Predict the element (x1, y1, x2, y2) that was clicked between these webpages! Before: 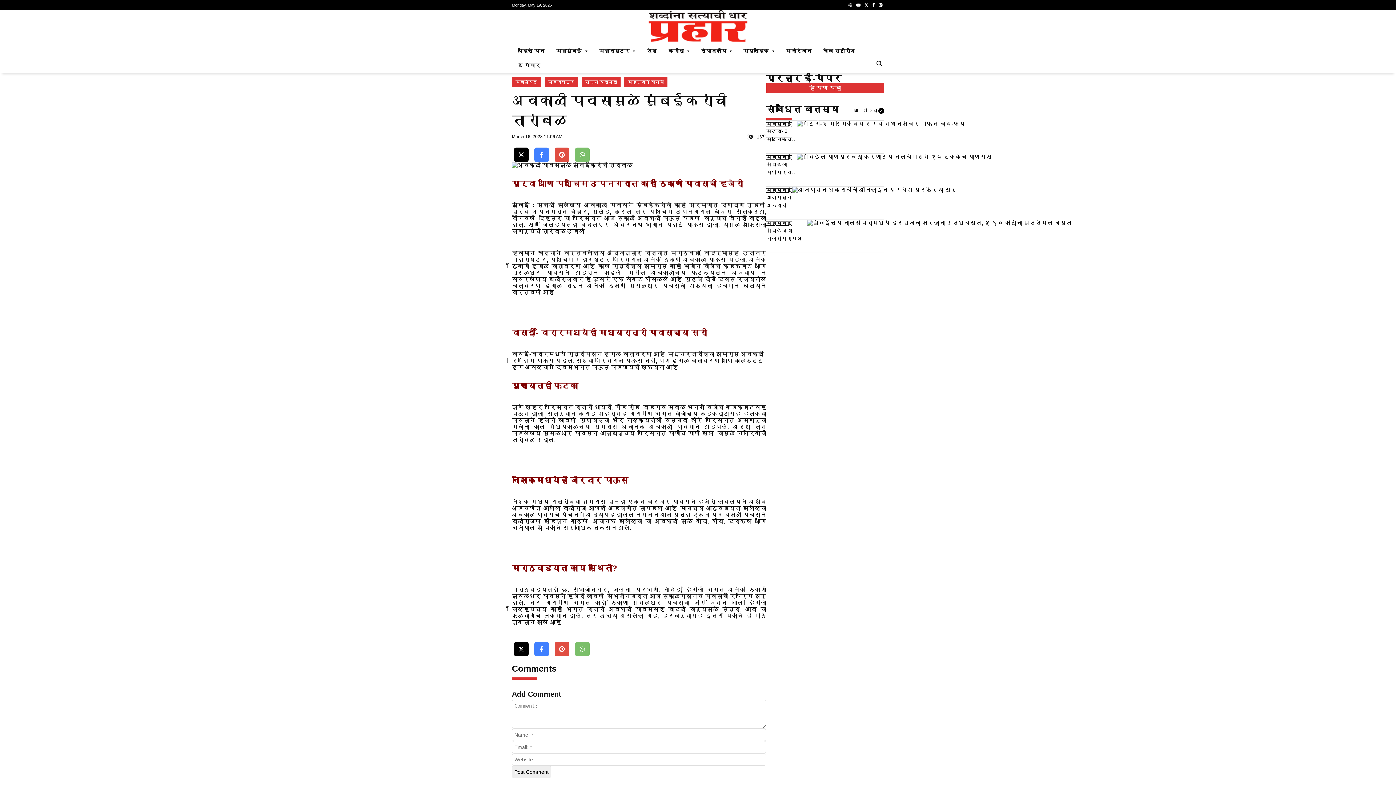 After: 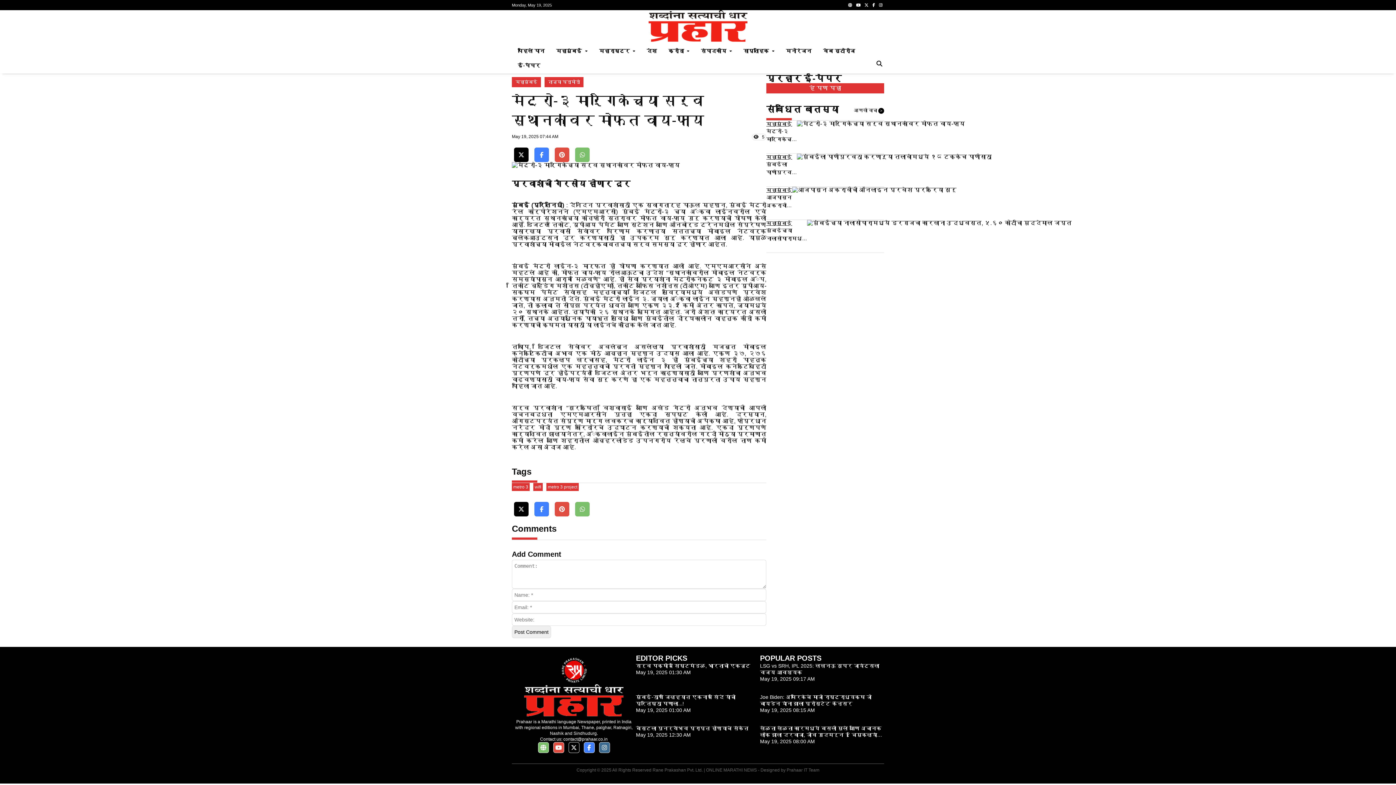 Action: bbox: (797, 120, 965, 126)